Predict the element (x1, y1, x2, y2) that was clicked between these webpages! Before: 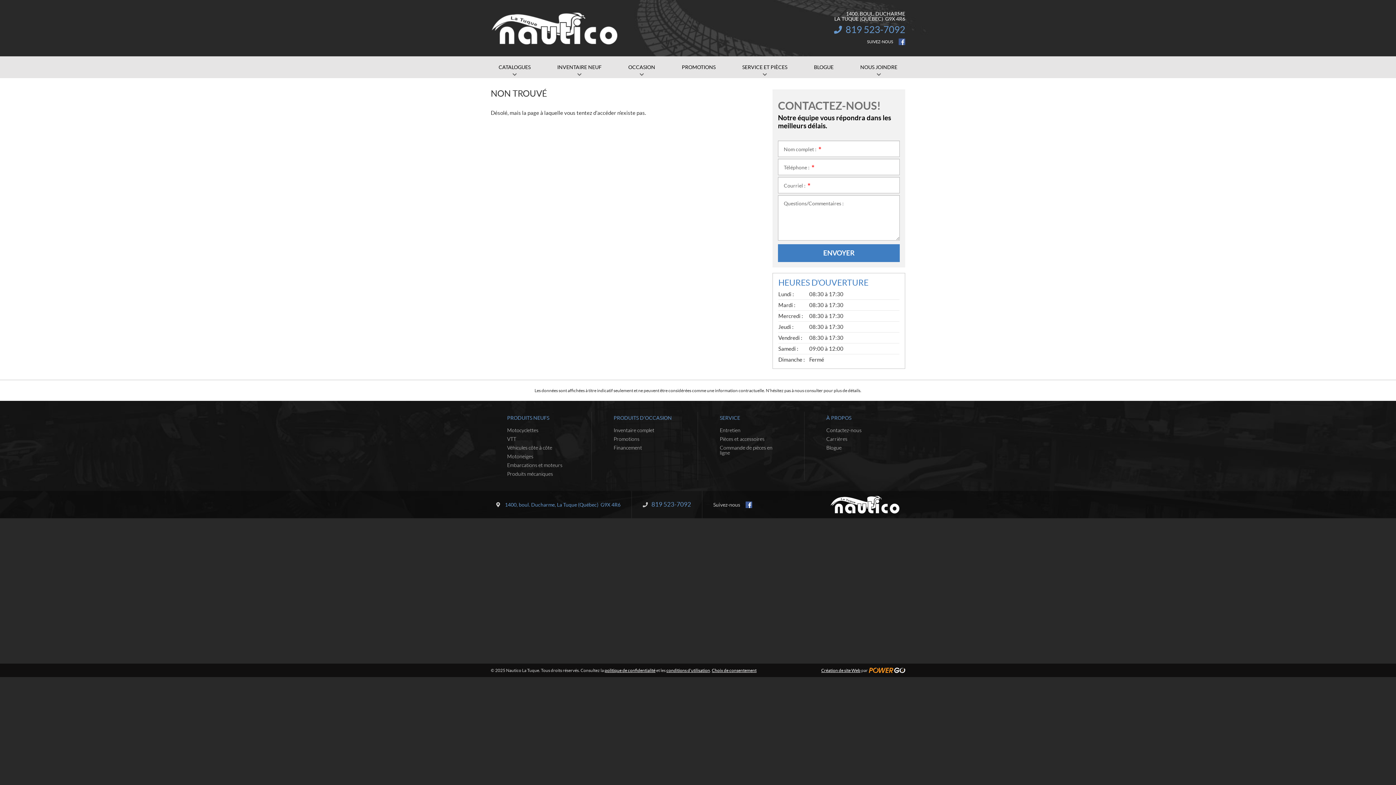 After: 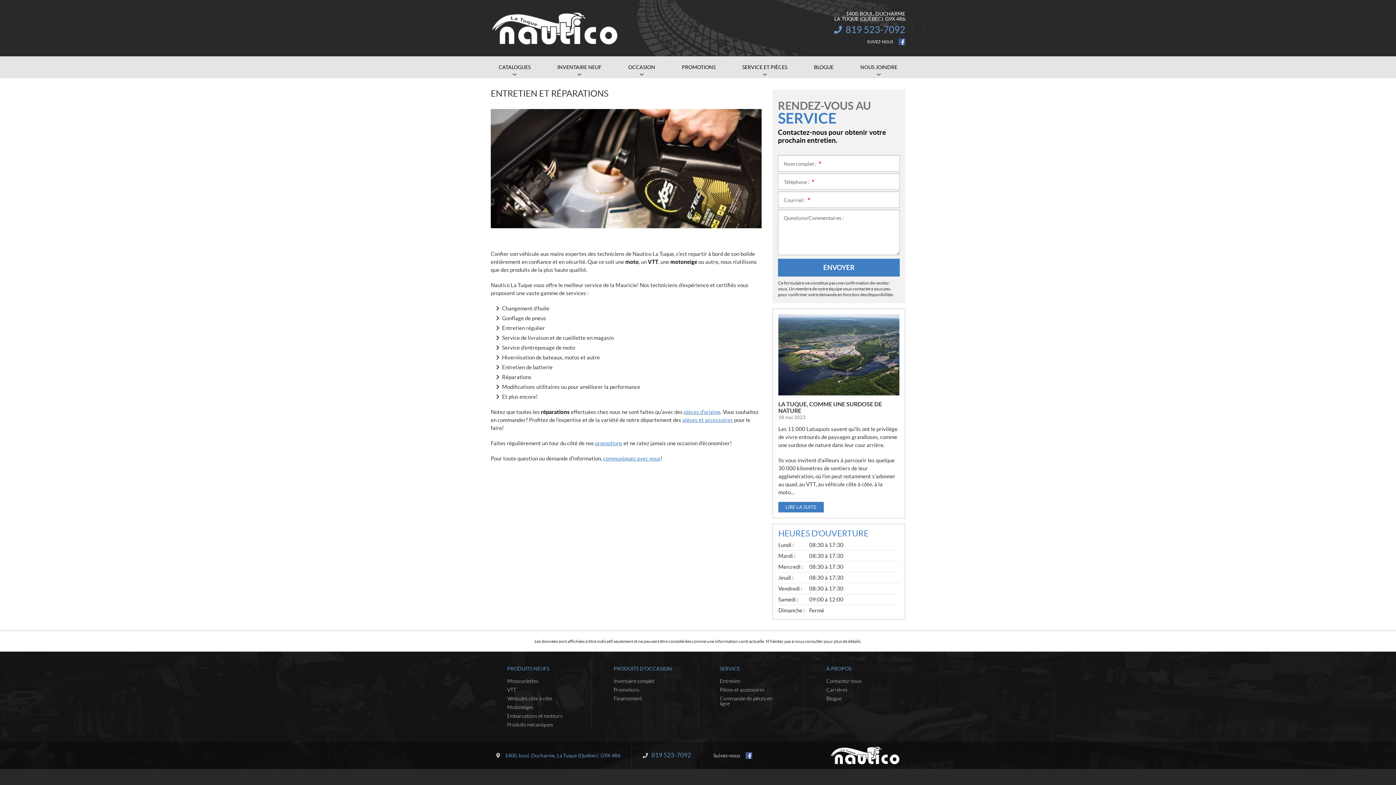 Action: bbox: (729, 56, 800, 78) label: SERVICE ET PIÈCES